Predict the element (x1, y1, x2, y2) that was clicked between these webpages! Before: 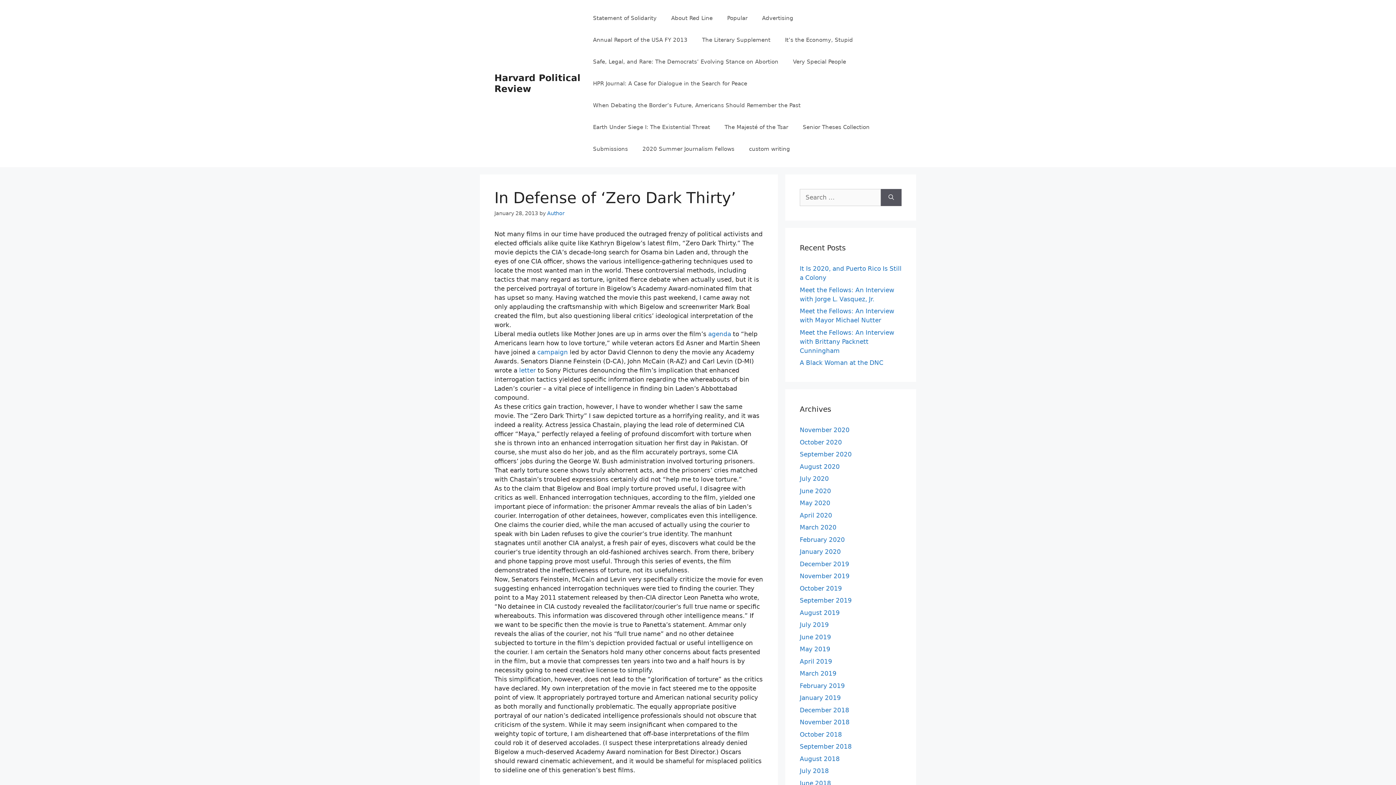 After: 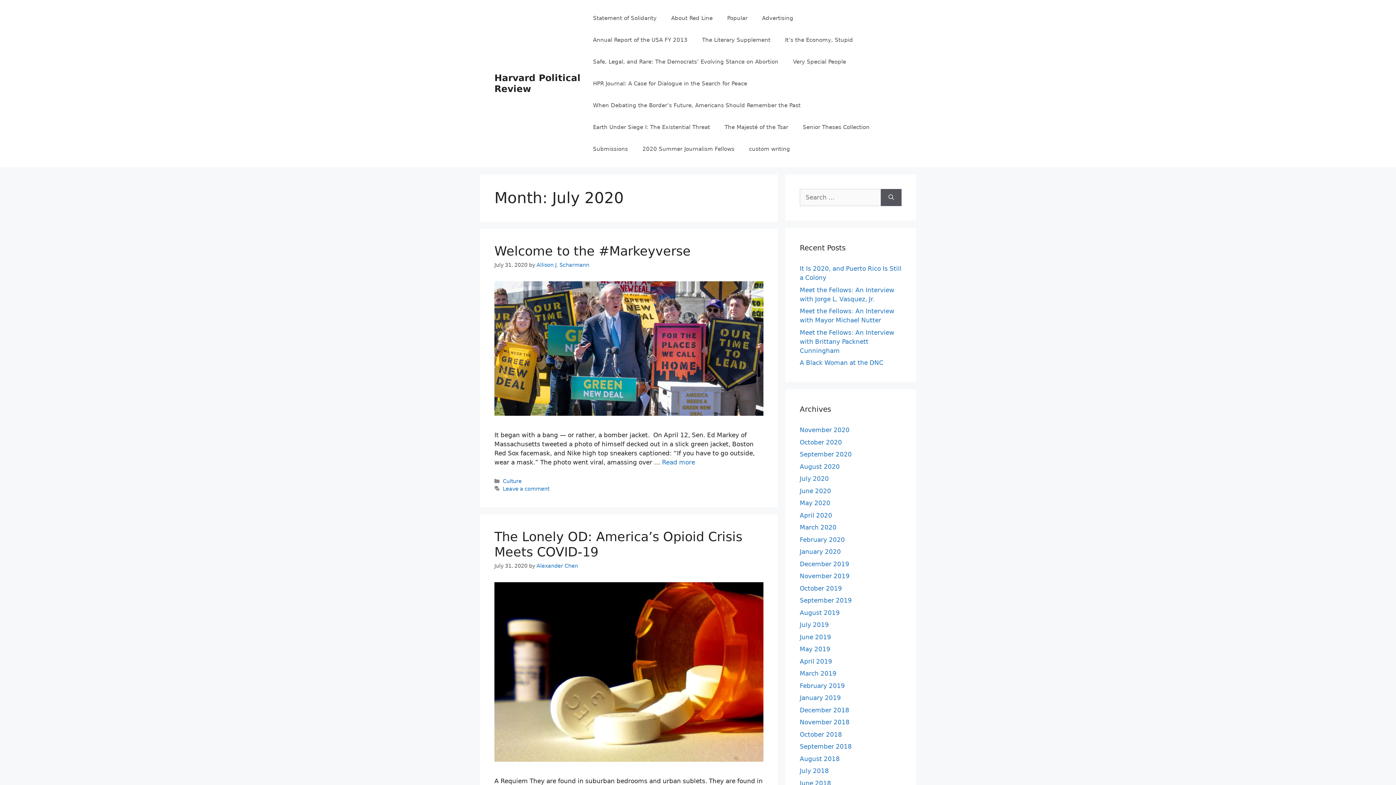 Action: label: July 2020 bbox: (800, 475, 829, 482)